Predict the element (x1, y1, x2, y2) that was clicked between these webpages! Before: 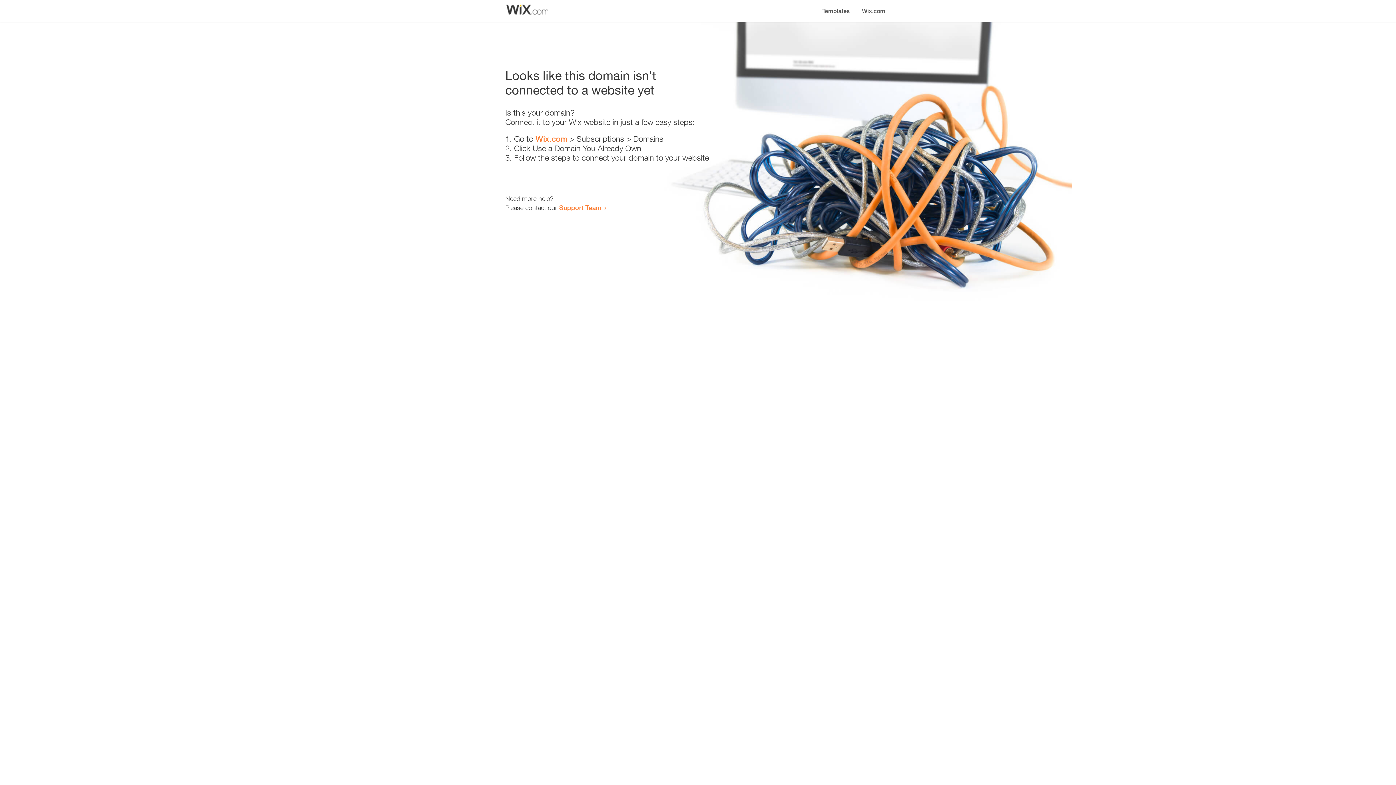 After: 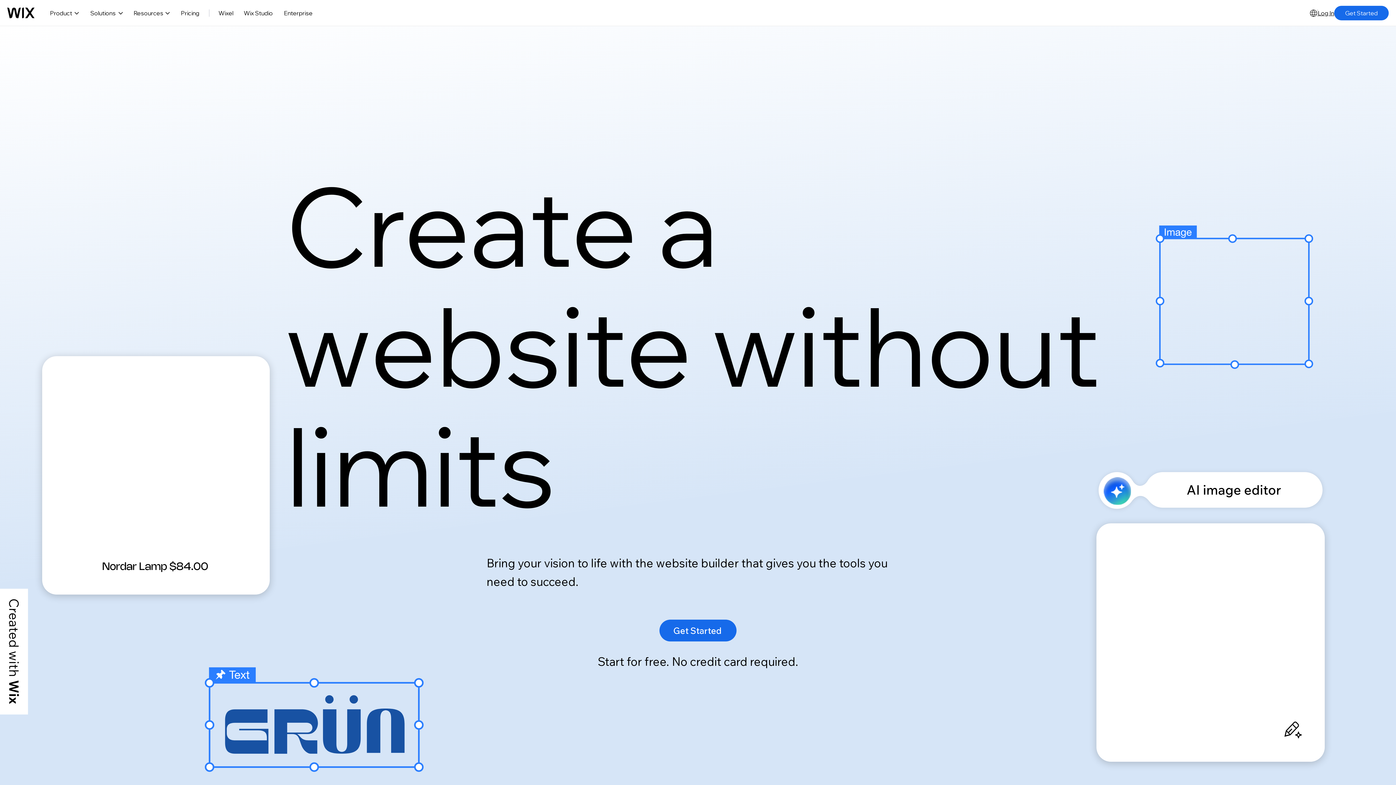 Action: label: Wix.com bbox: (535, 134, 567, 143)